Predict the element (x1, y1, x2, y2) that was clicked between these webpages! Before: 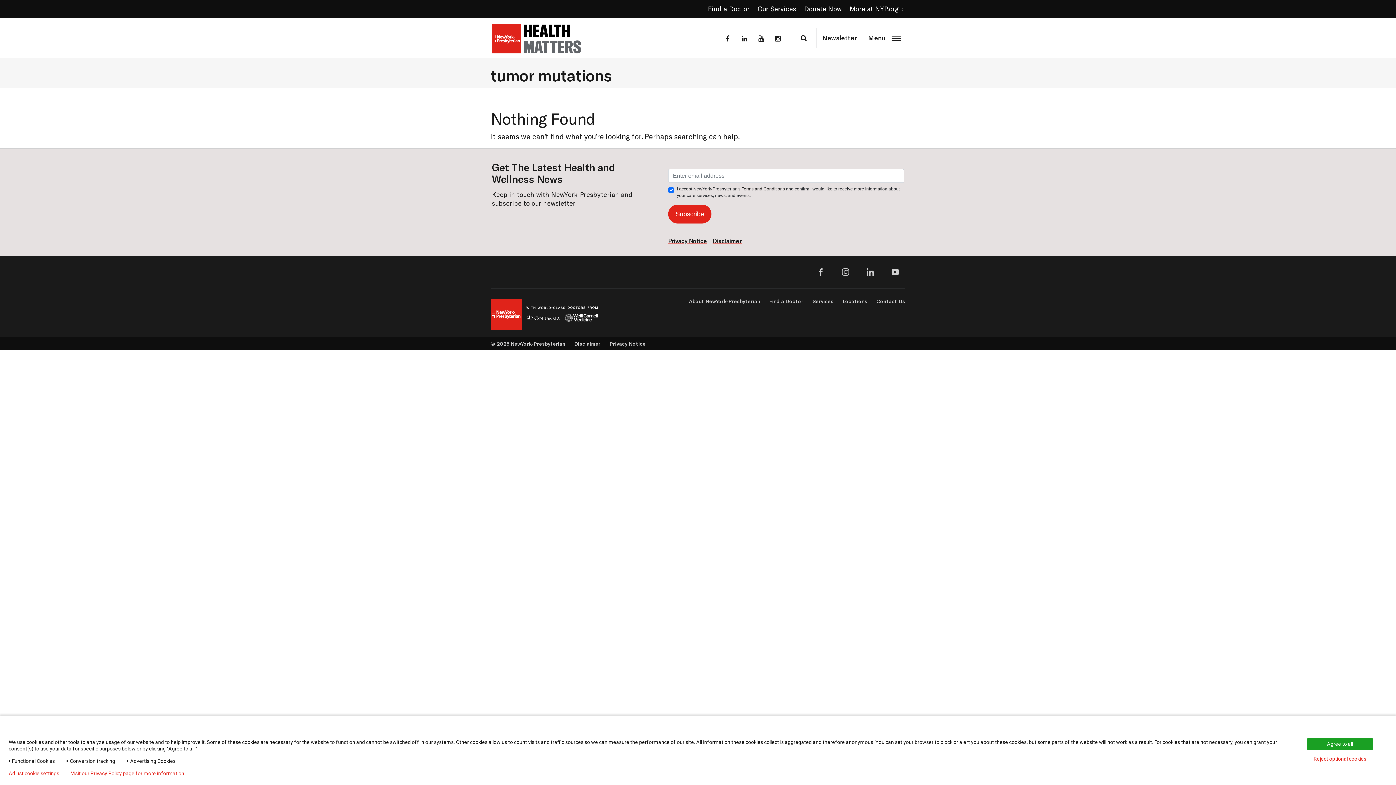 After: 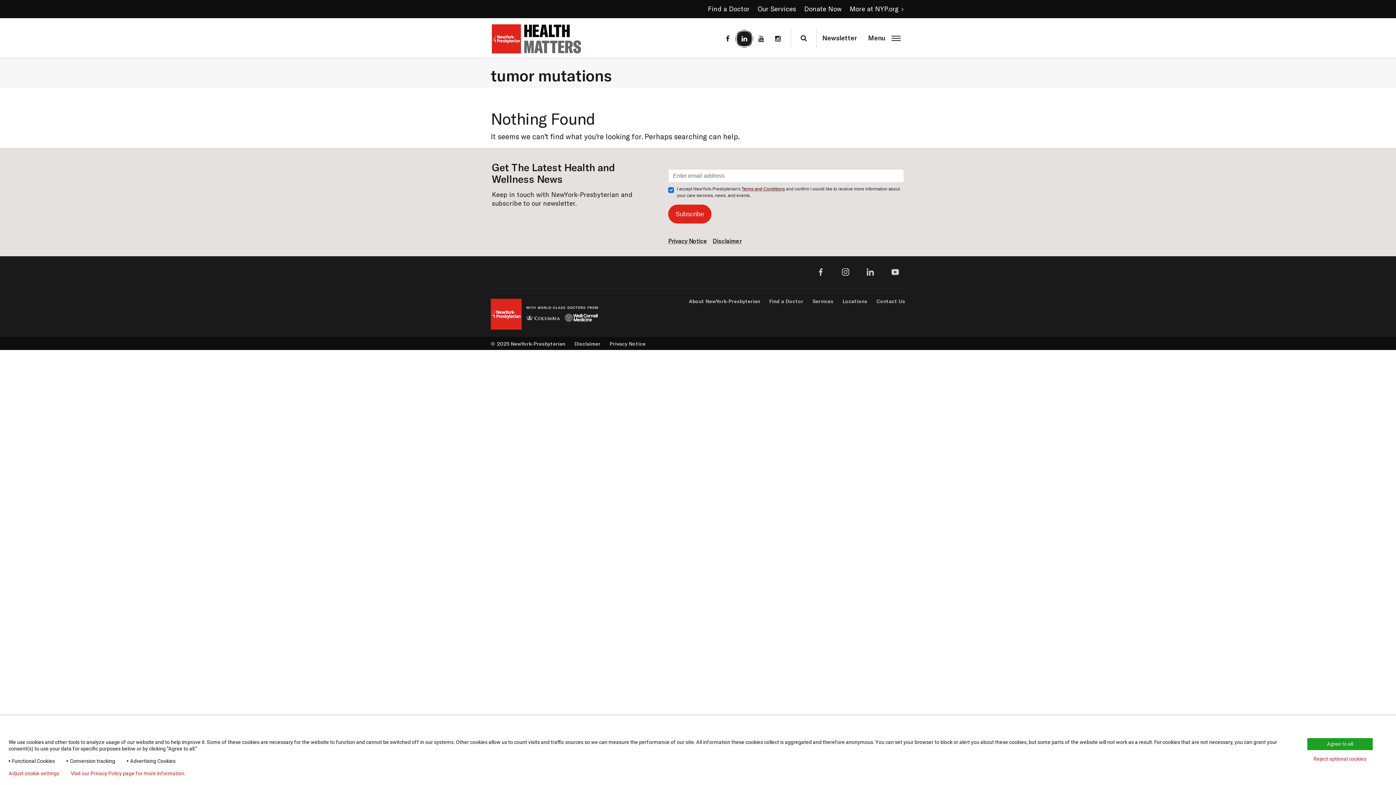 Action: bbox: (737, 31, 752, 46)